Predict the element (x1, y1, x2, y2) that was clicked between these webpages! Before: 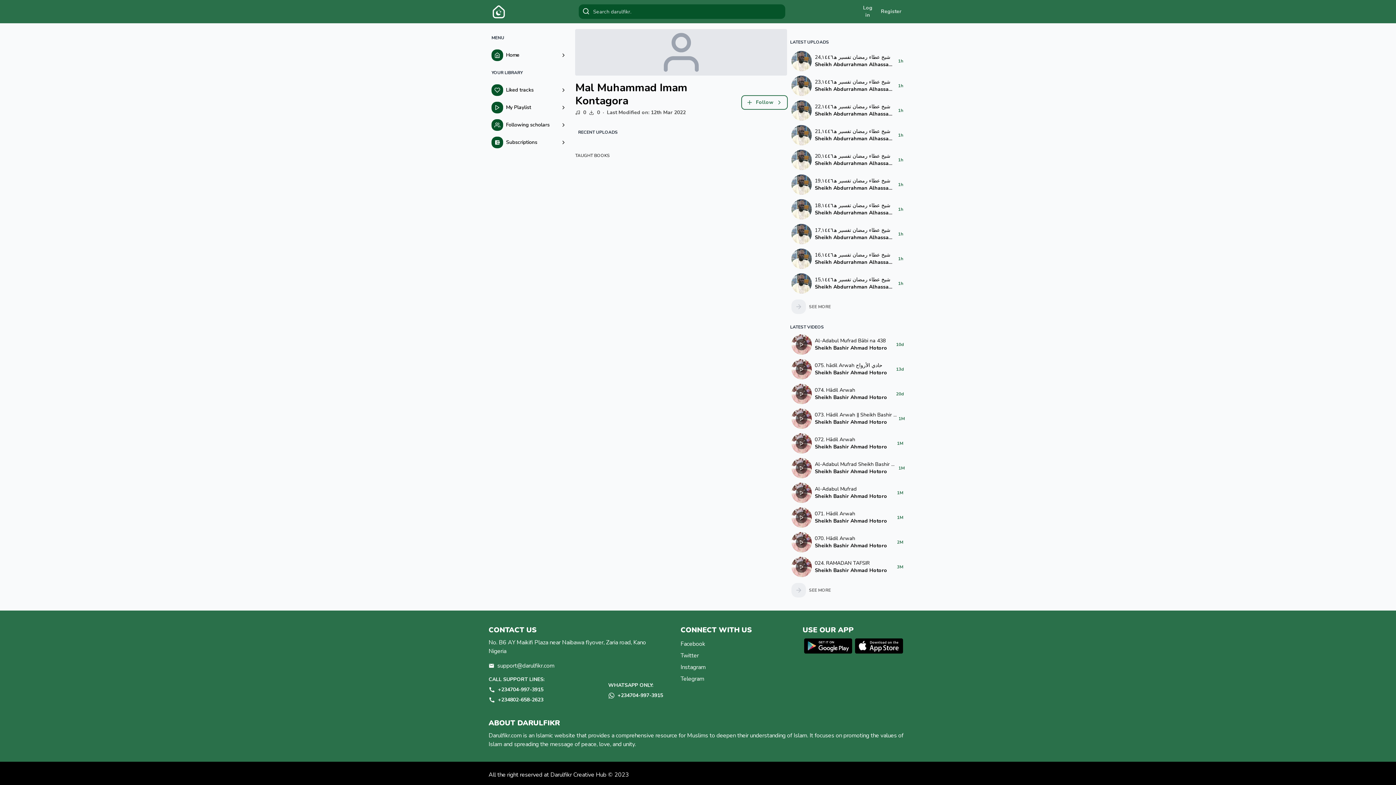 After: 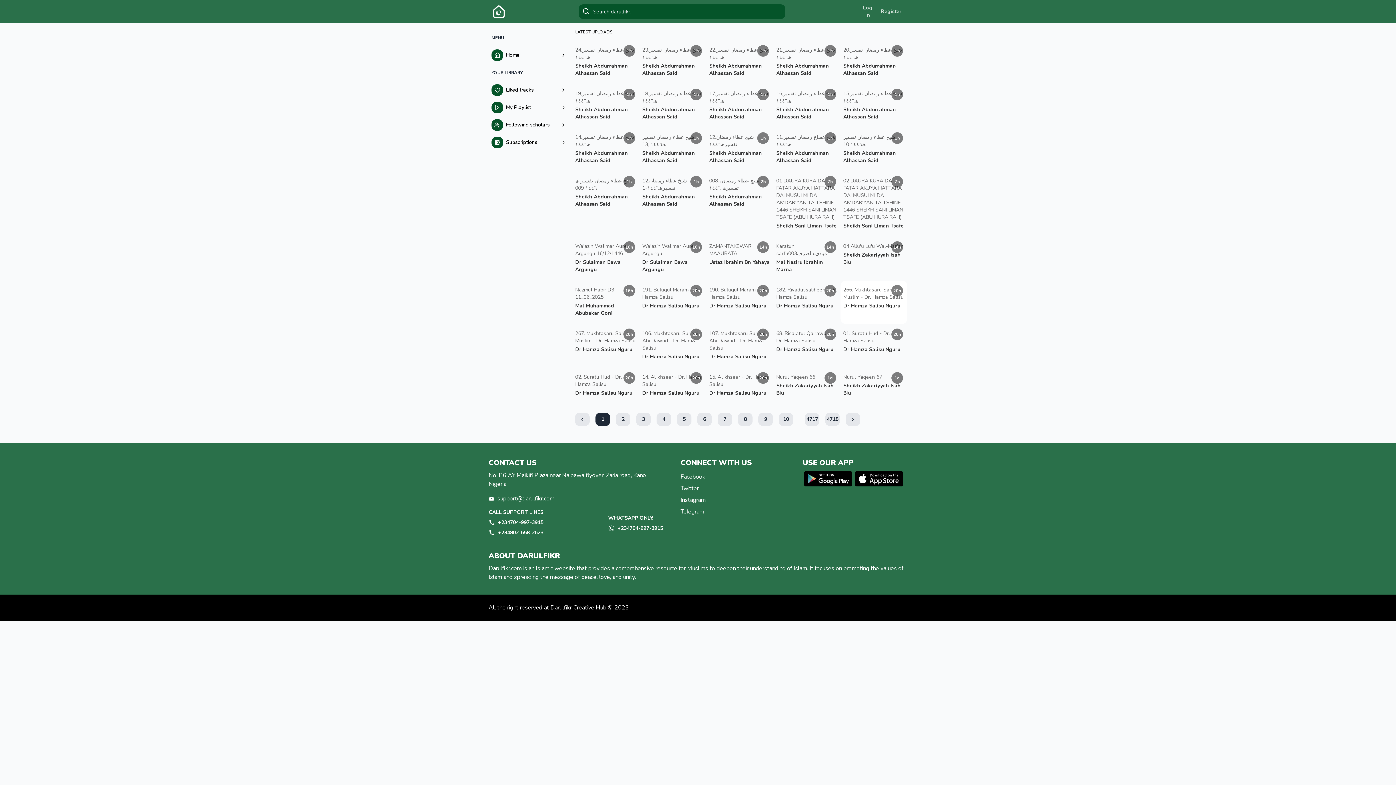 Action: bbox: (790, 298, 907, 315) label: SEE MORE